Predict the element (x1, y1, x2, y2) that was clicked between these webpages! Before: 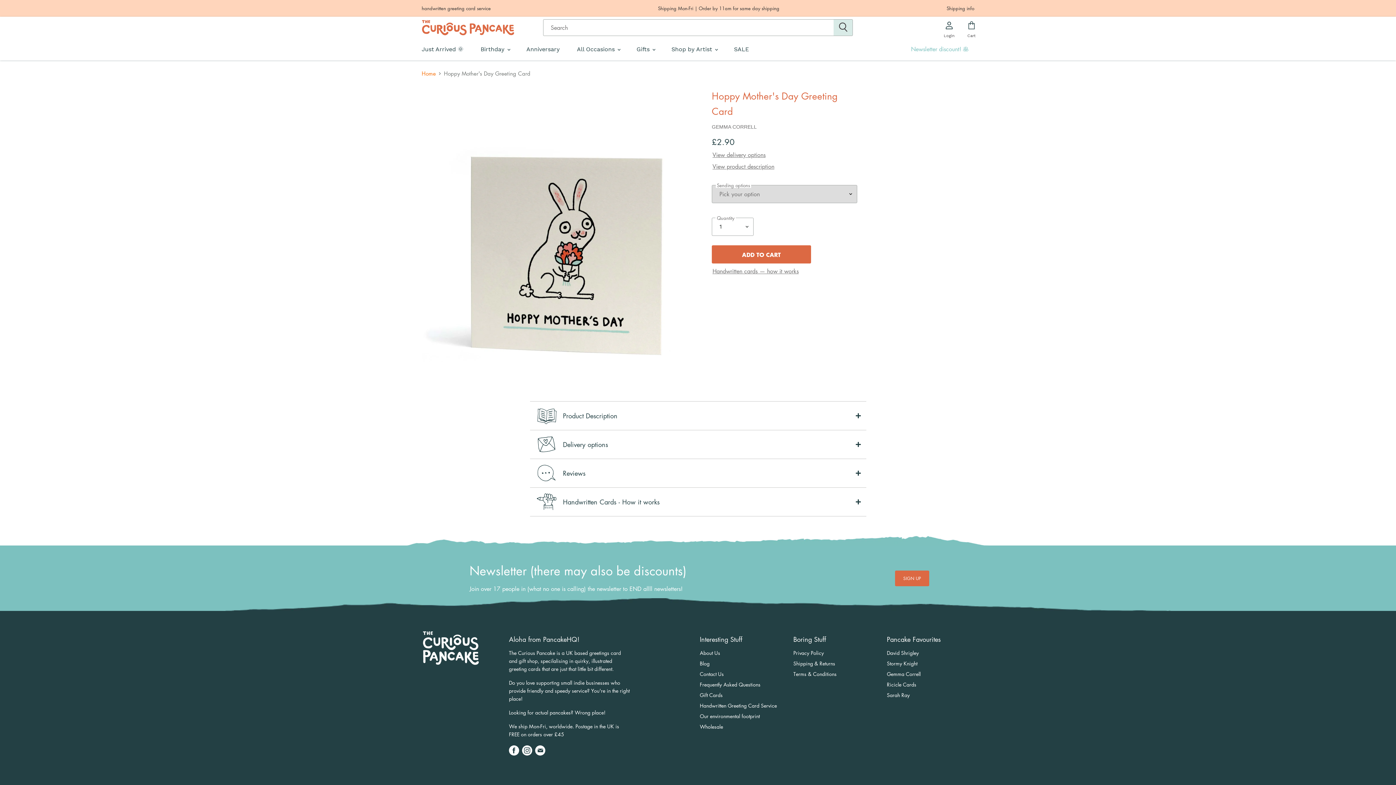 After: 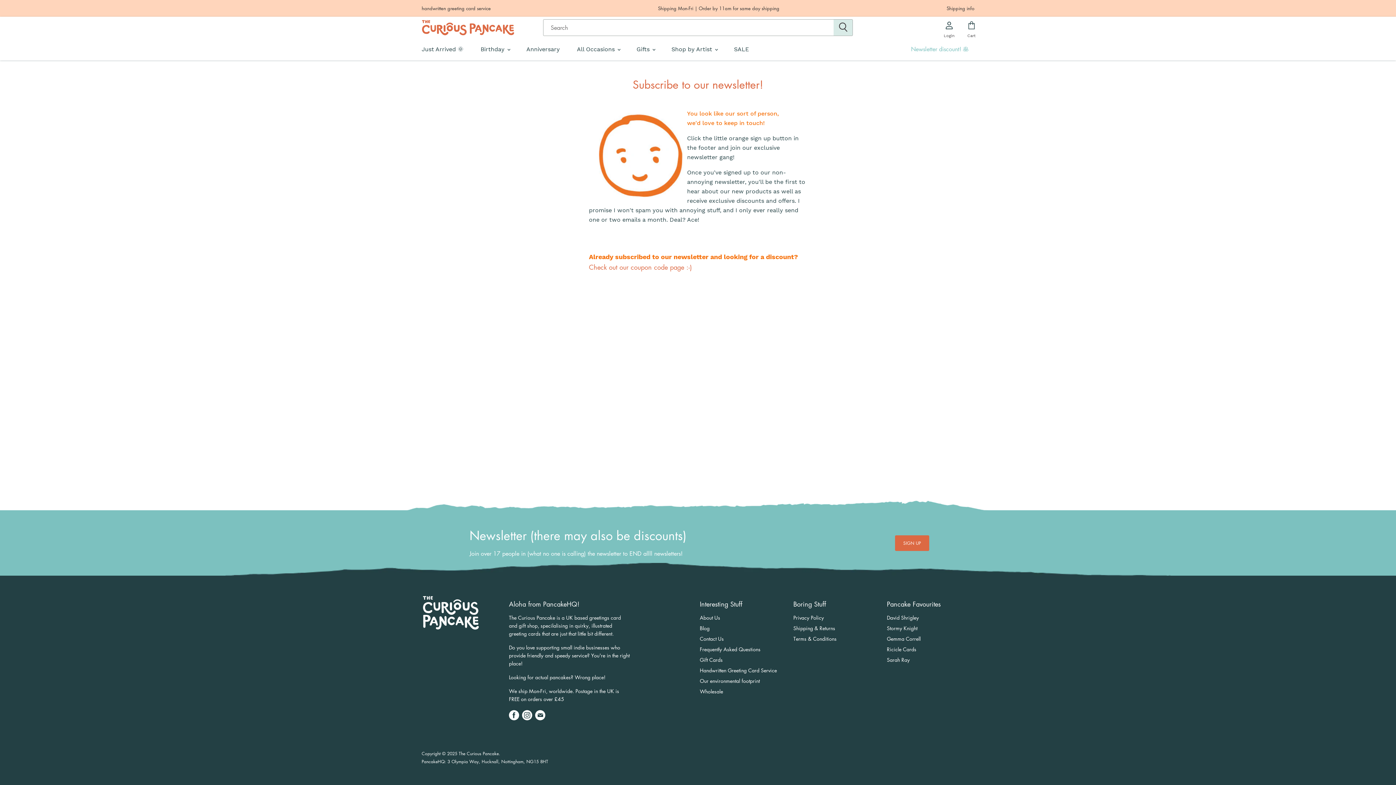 Action: bbox: (905, 41, 974, 56) label: Newsletter discount! 🥞